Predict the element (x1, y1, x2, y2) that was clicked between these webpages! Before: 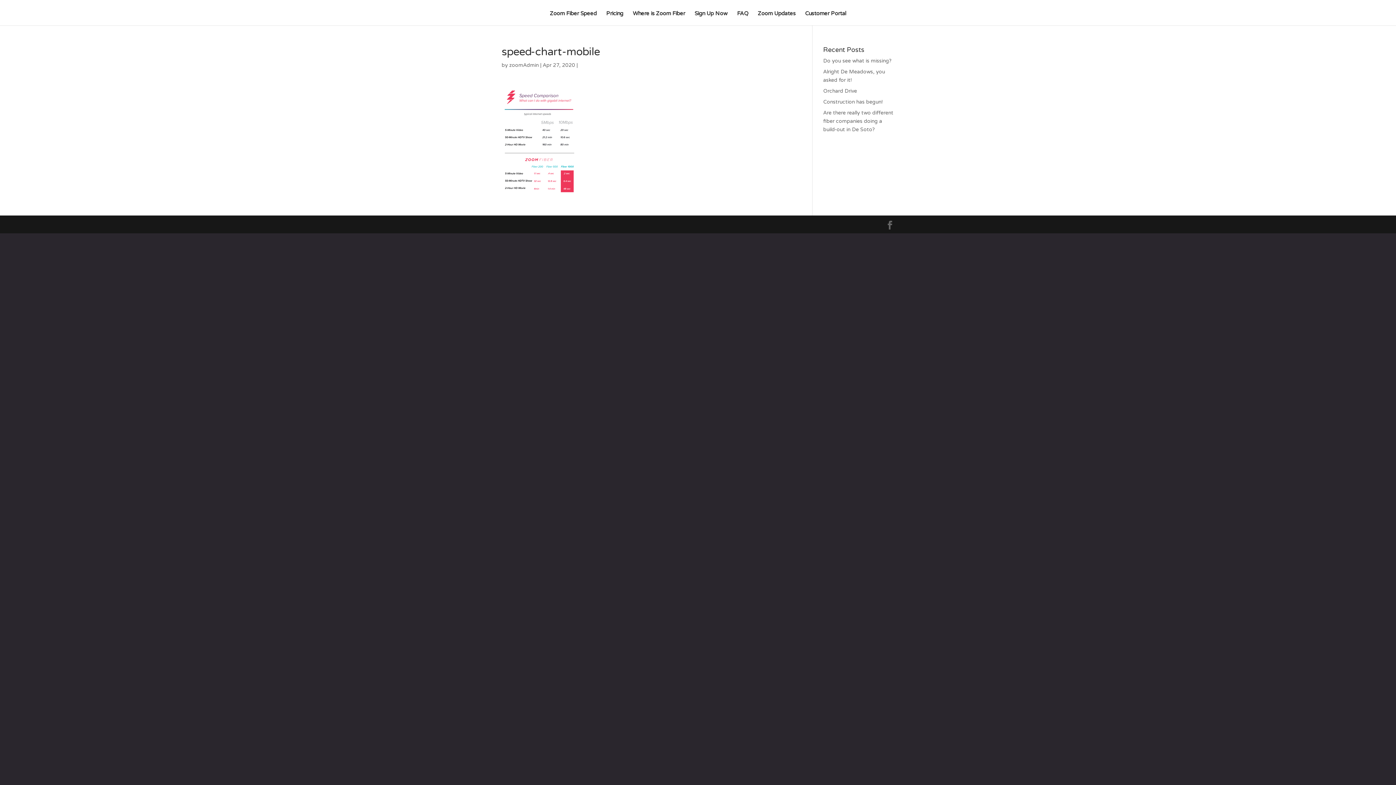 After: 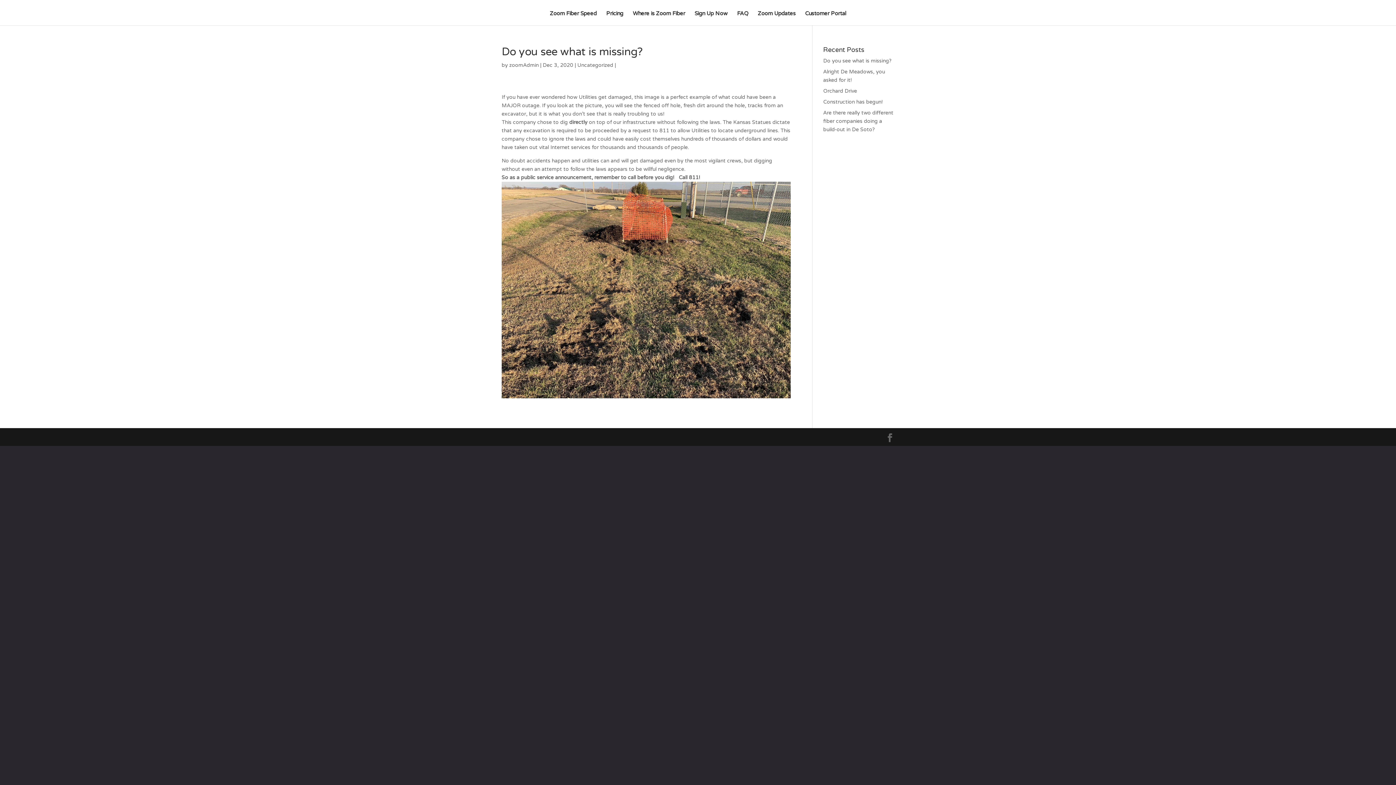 Action: label: Do you see what is missing? bbox: (823, 57, 892, 63)